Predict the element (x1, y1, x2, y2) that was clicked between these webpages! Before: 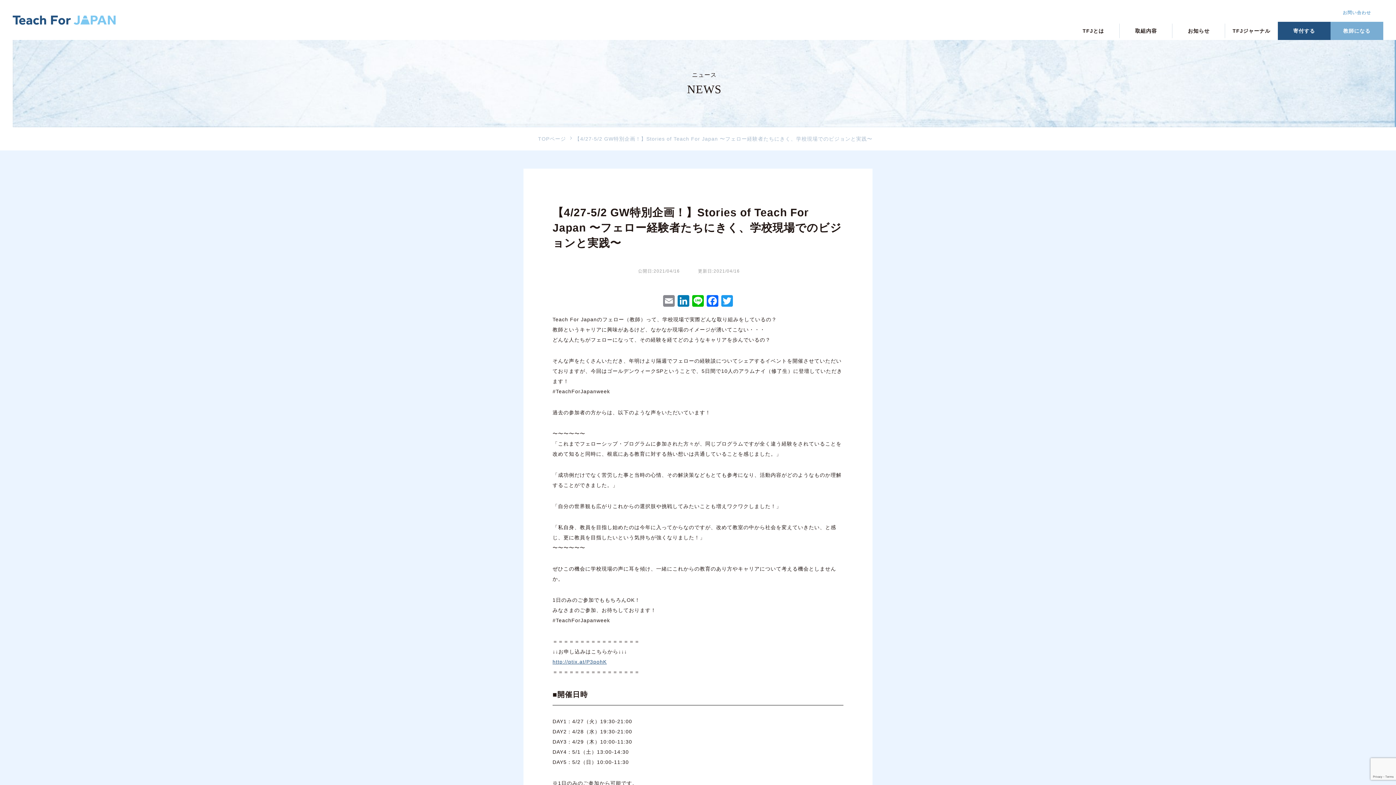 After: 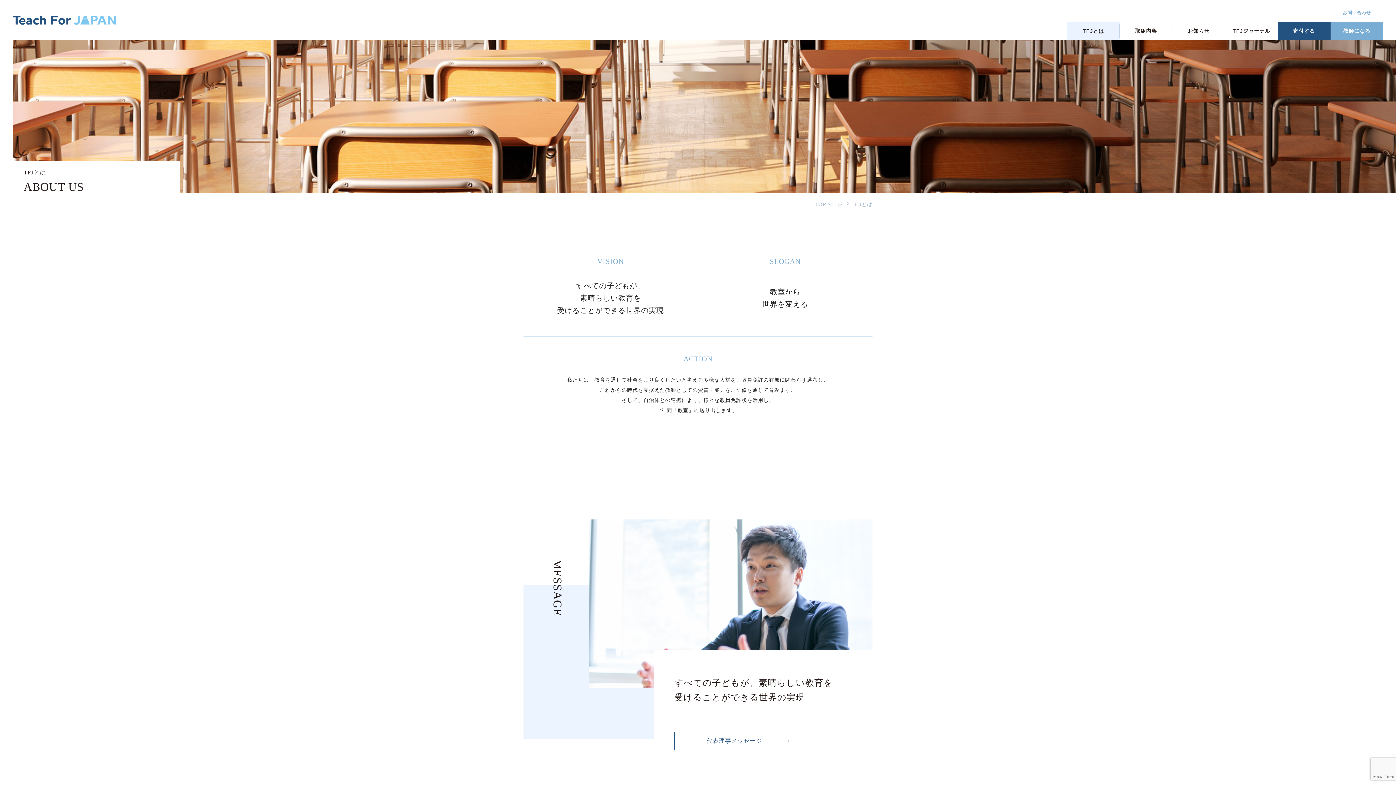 Action: label: TFJとは bbox: (1067, 21, 1119, 40)